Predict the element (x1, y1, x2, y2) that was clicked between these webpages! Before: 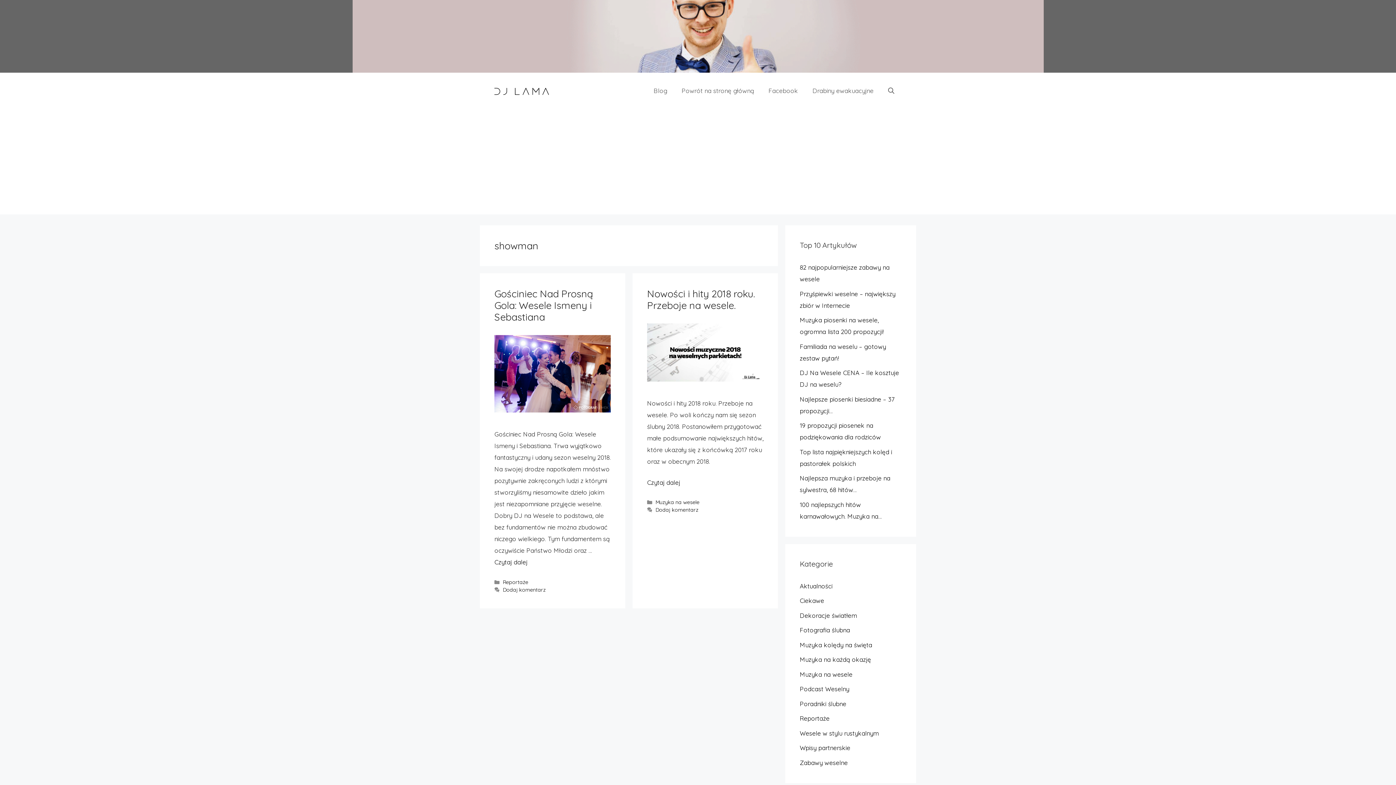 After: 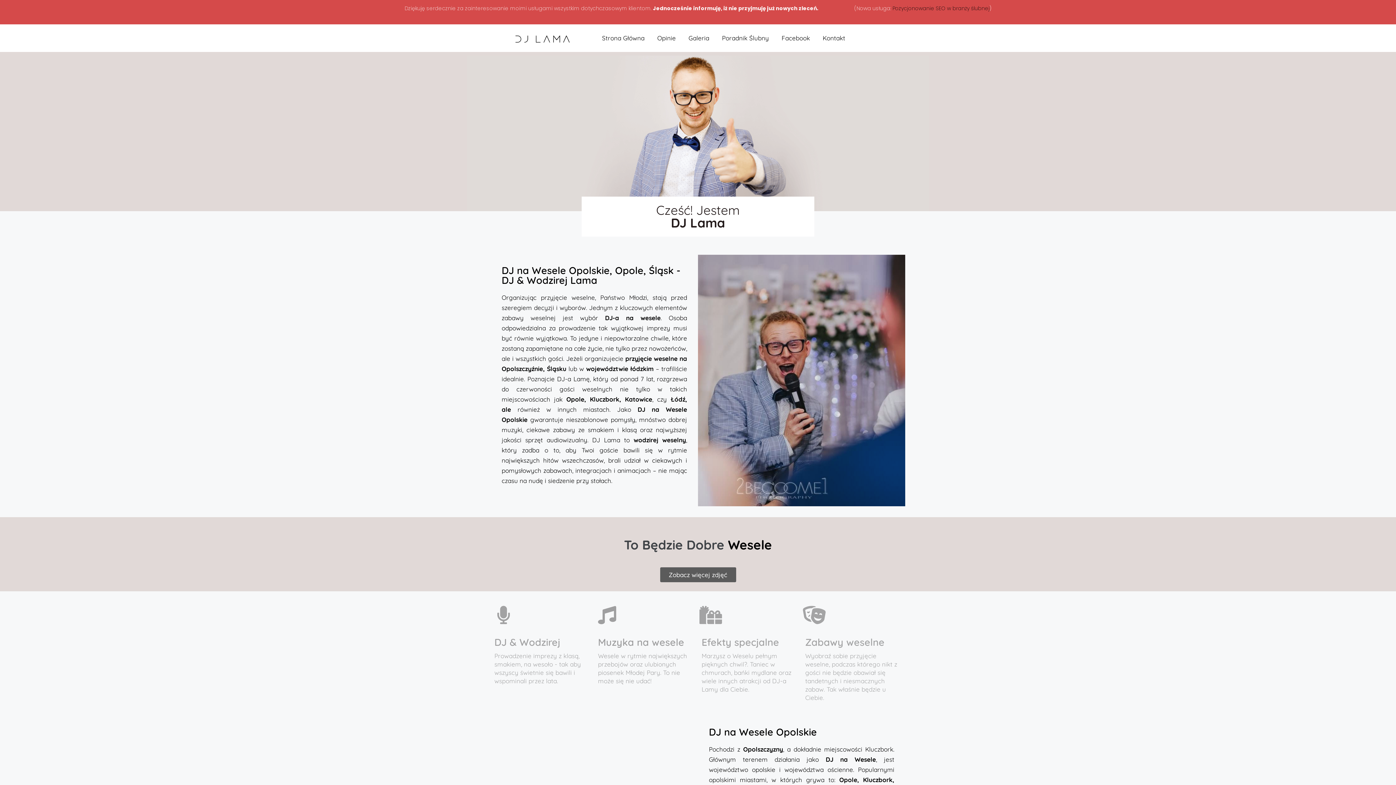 Action: bbox: (494, 86, 549, 94)